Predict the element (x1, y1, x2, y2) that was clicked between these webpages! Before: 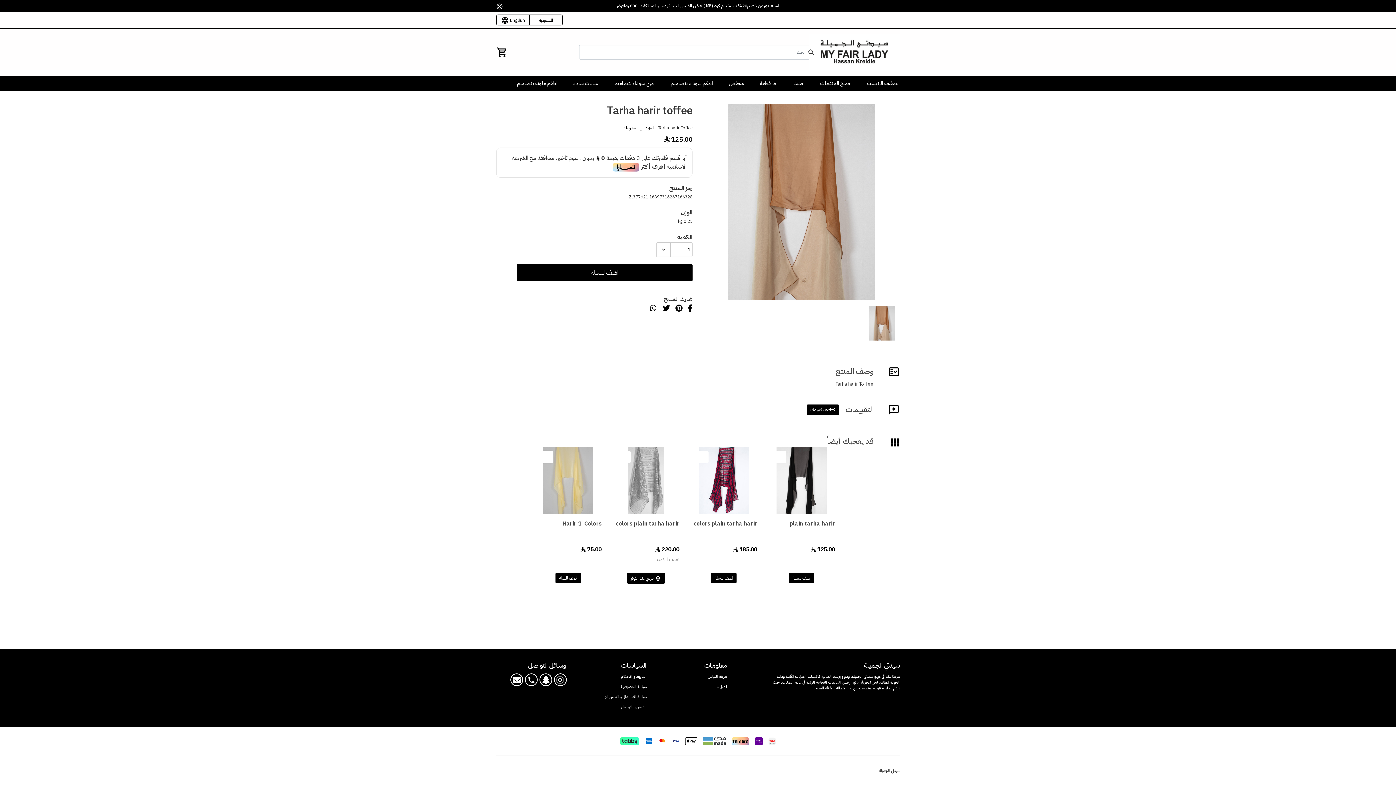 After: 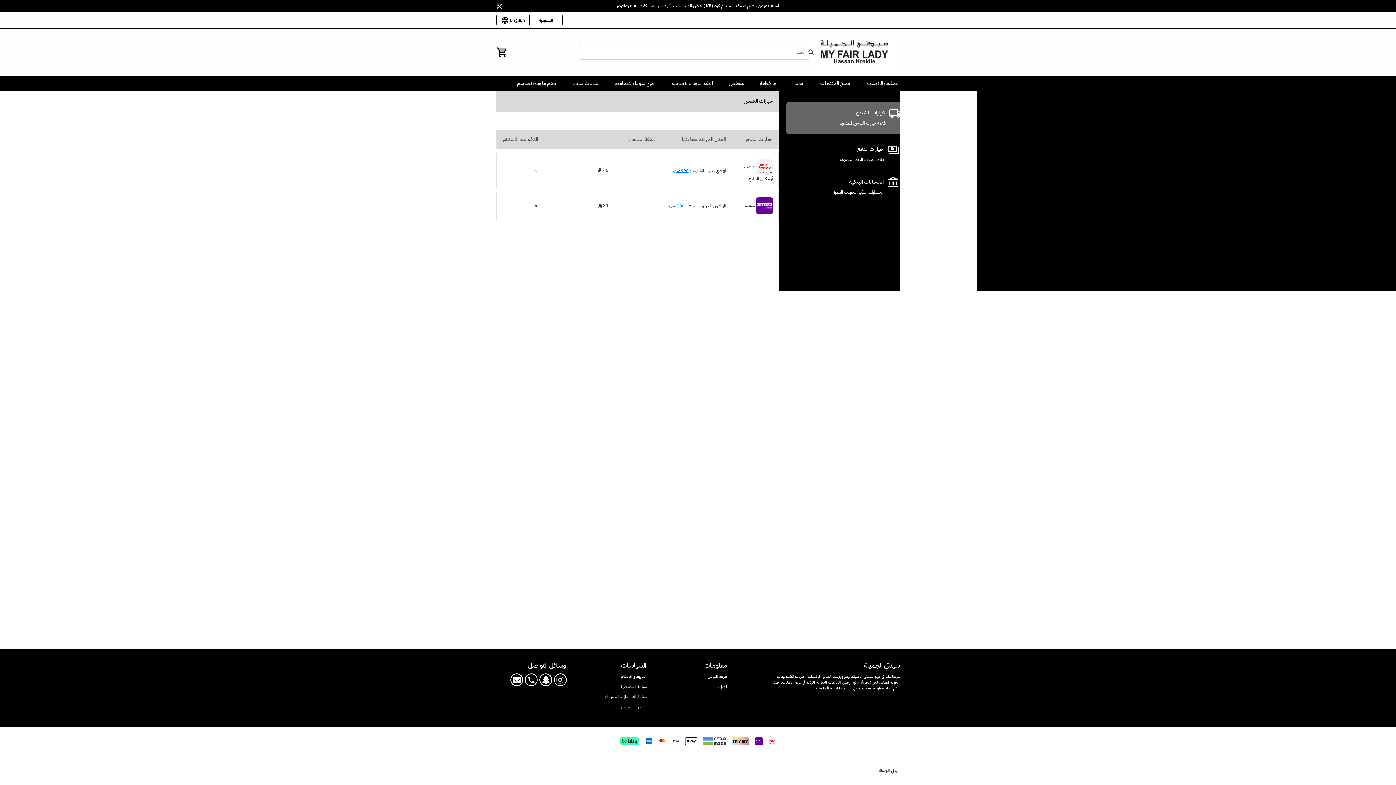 Action: bbox: (700, 736, 728, 747)